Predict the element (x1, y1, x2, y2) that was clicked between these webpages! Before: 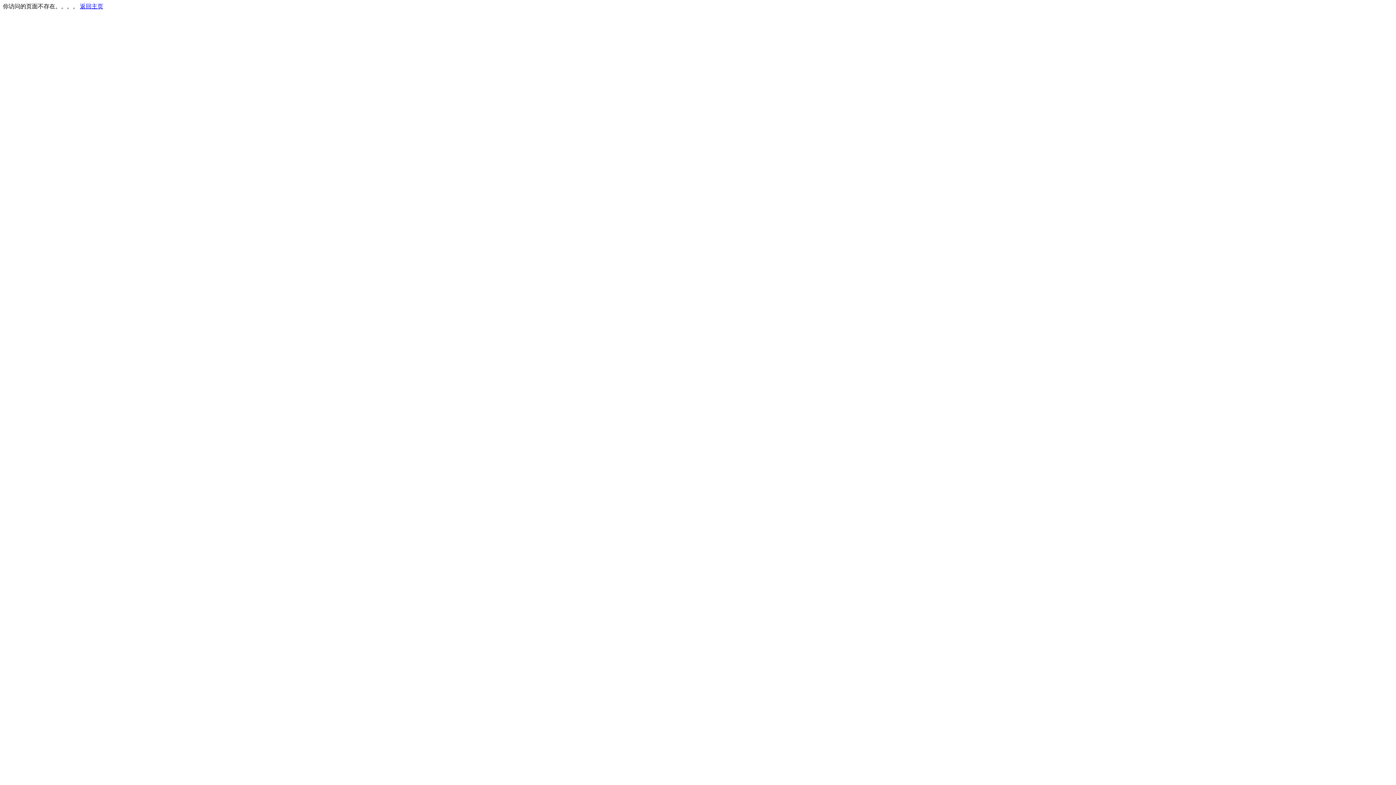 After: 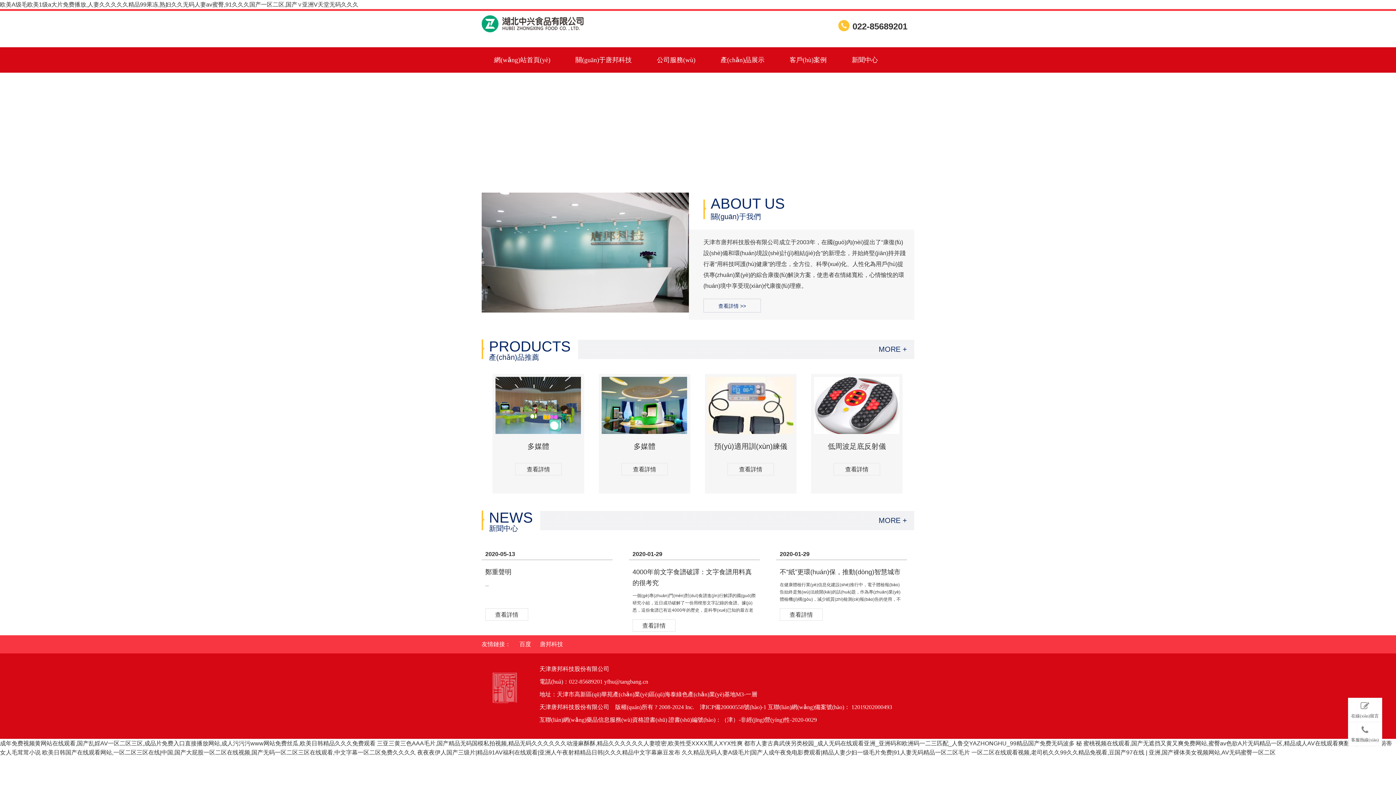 Action: label: 返回主页 bbox: (80, 3, 103, 9)